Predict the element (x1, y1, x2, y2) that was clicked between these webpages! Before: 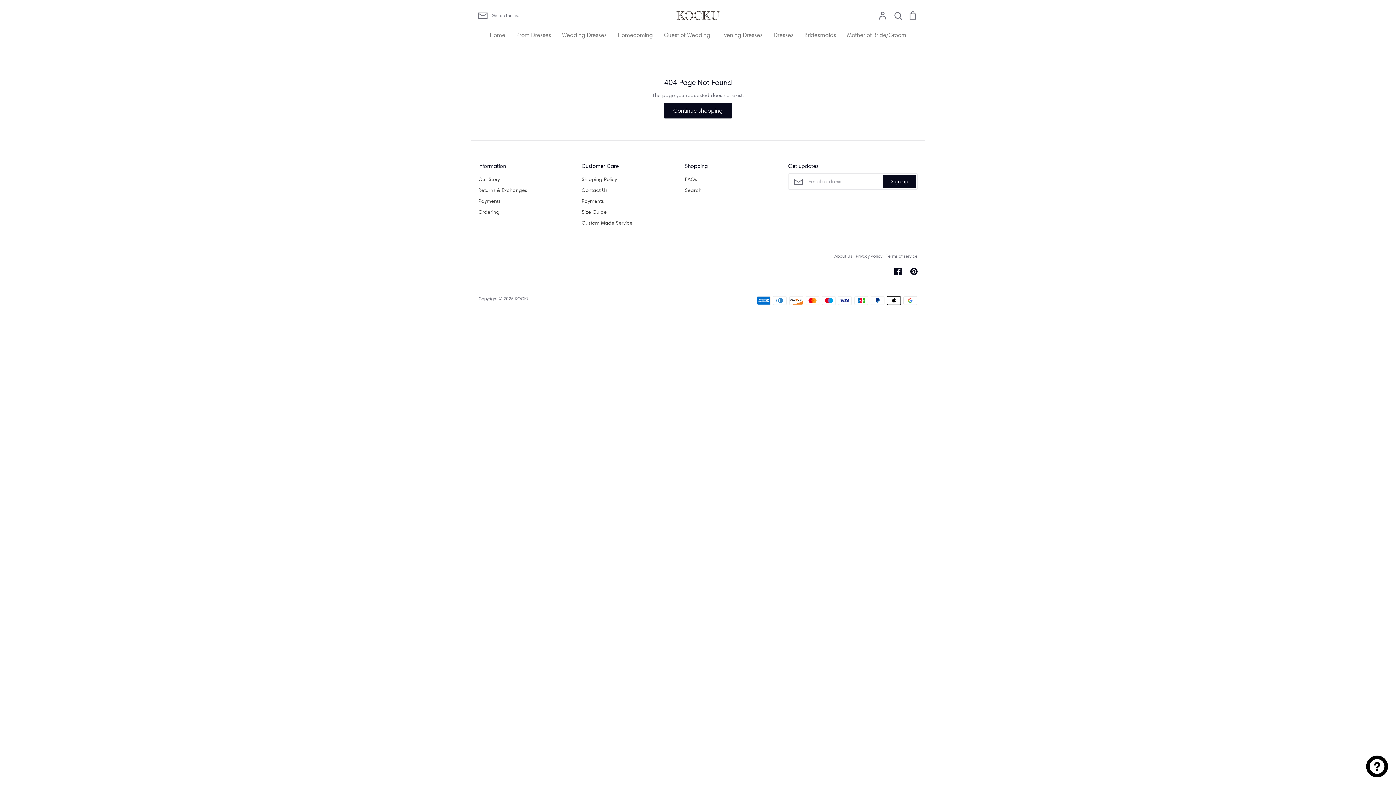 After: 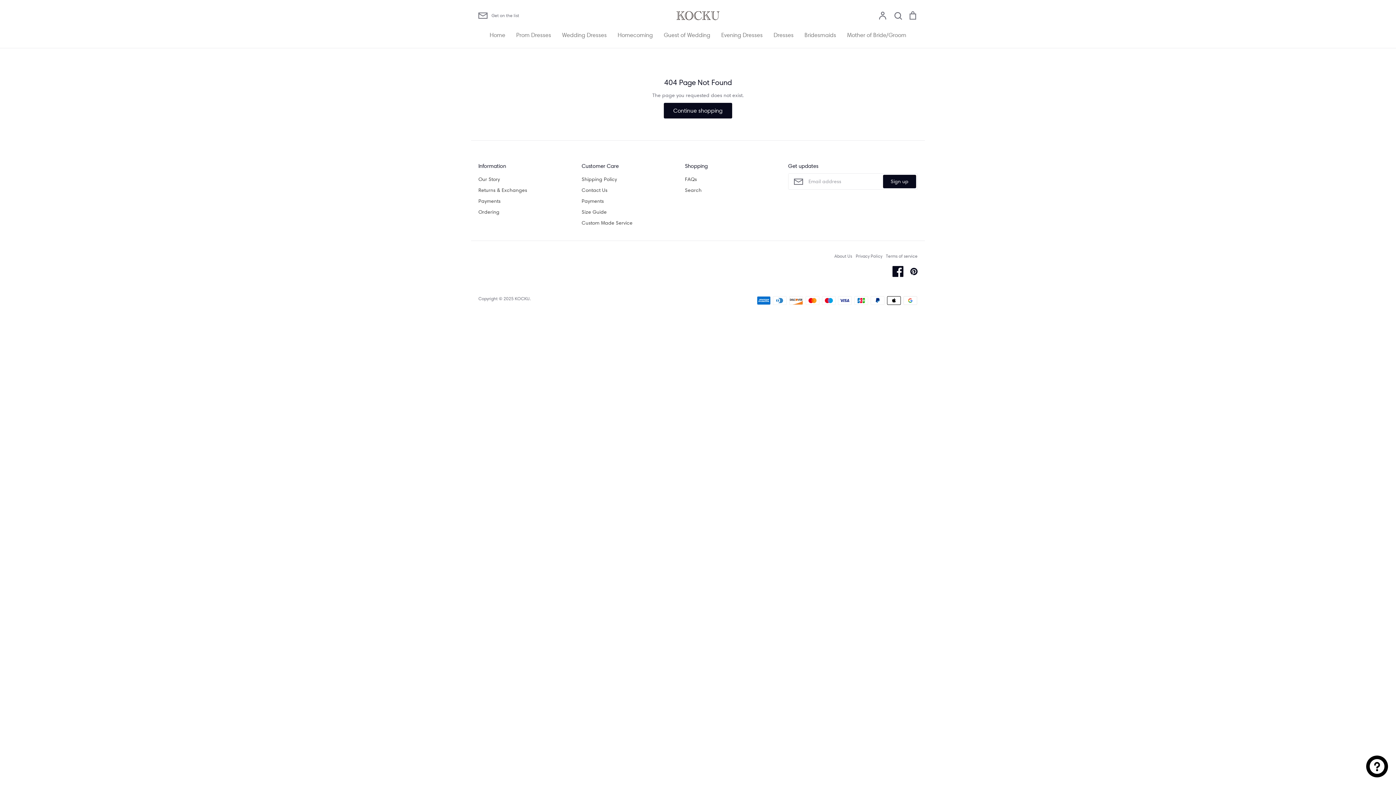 Action: label: Facebook bbox: (890, 263, 906, 279)